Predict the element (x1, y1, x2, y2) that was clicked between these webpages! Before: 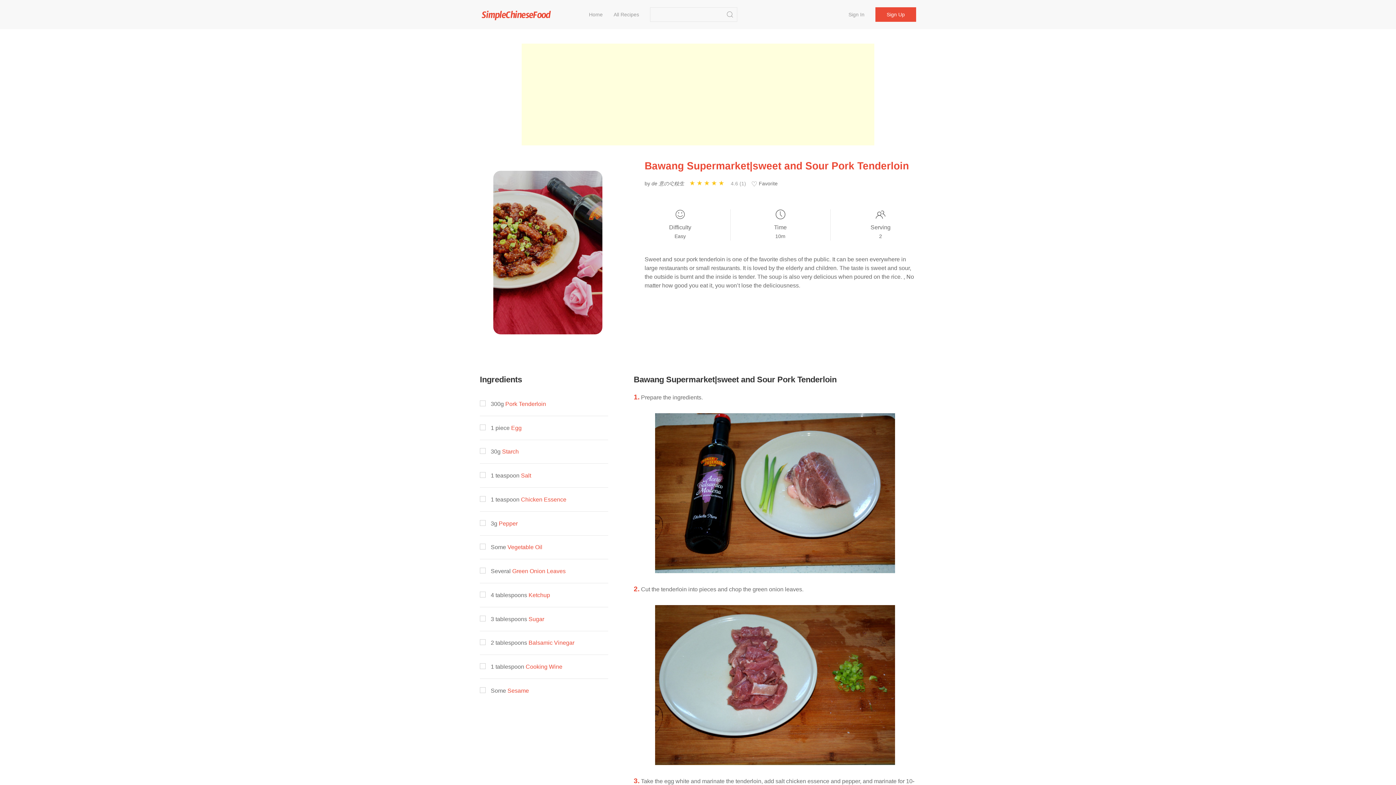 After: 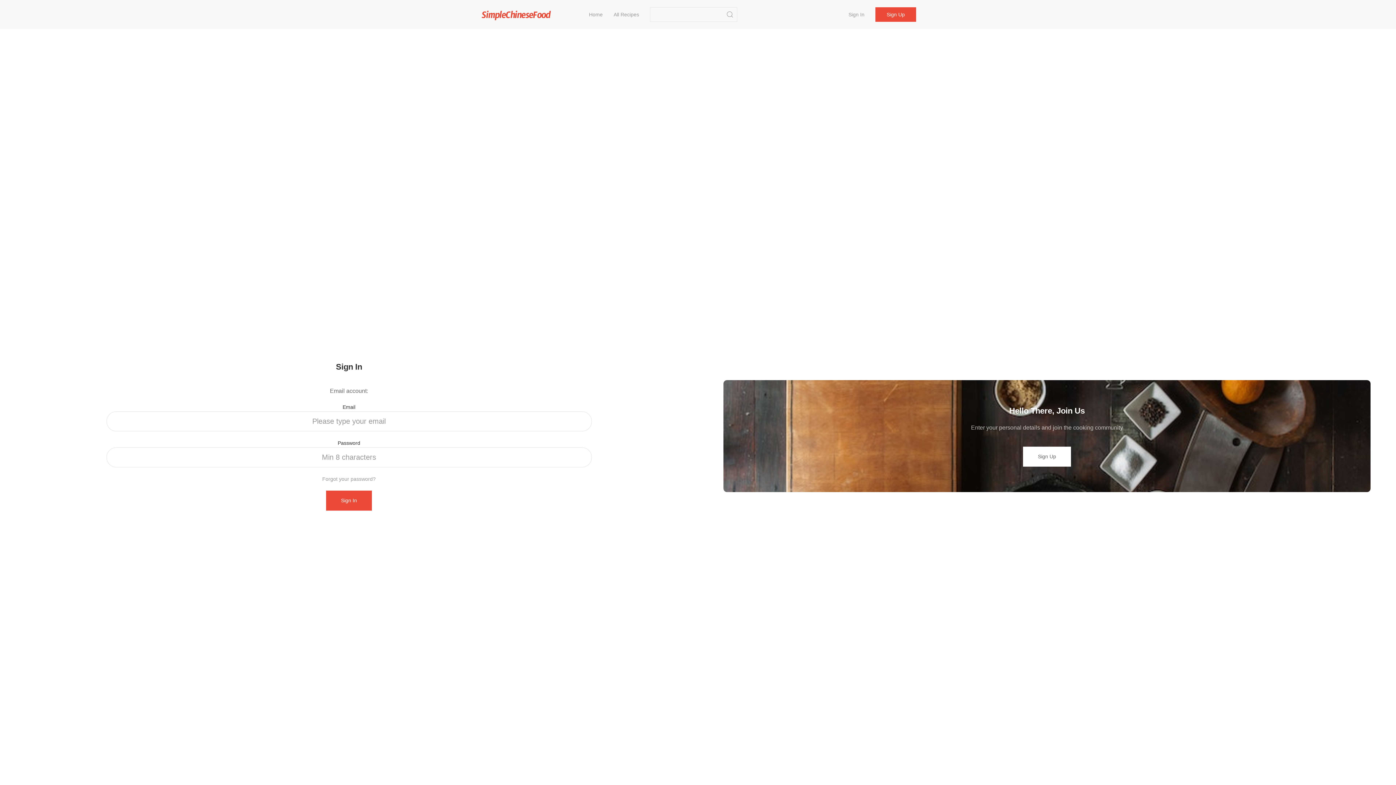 Action: bbox: (843, 0, 870, 29) label: Sign In